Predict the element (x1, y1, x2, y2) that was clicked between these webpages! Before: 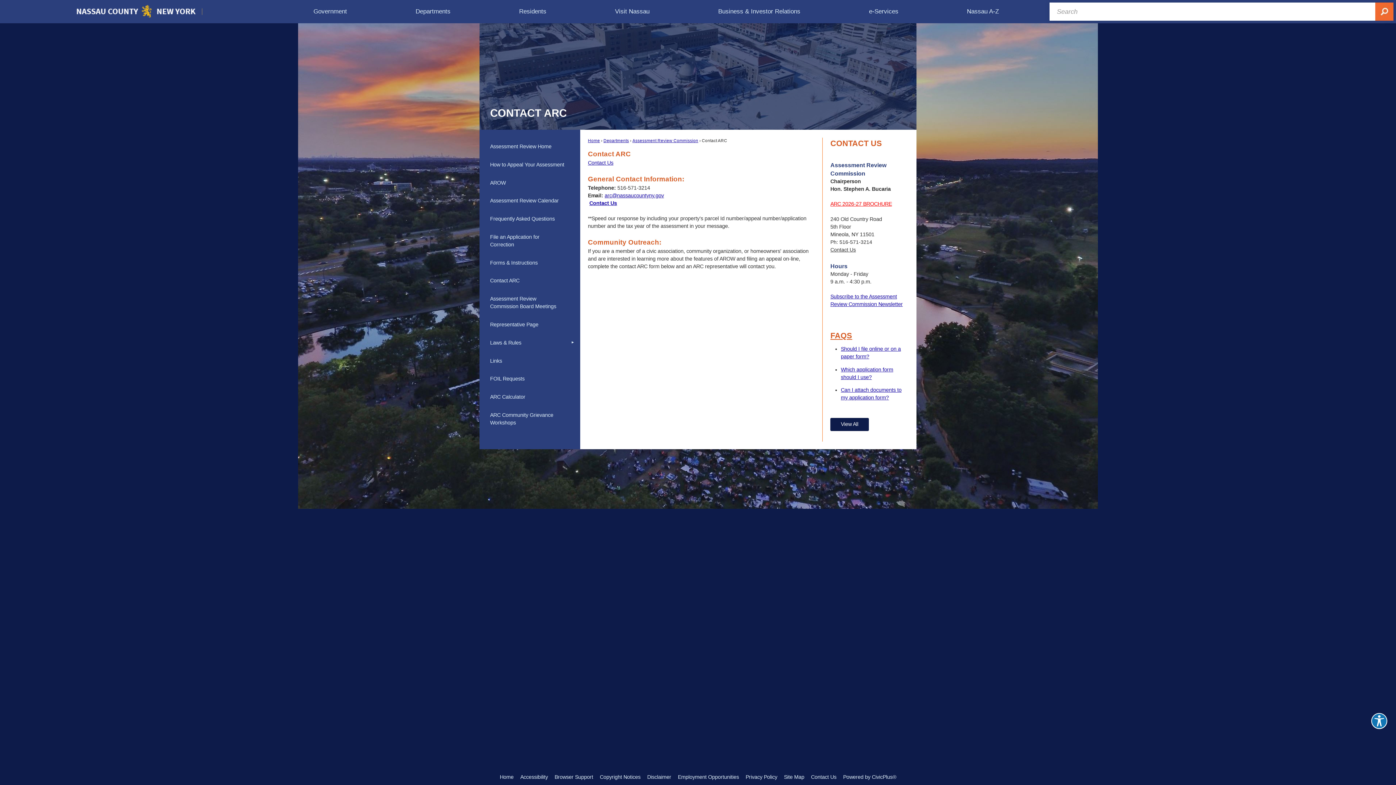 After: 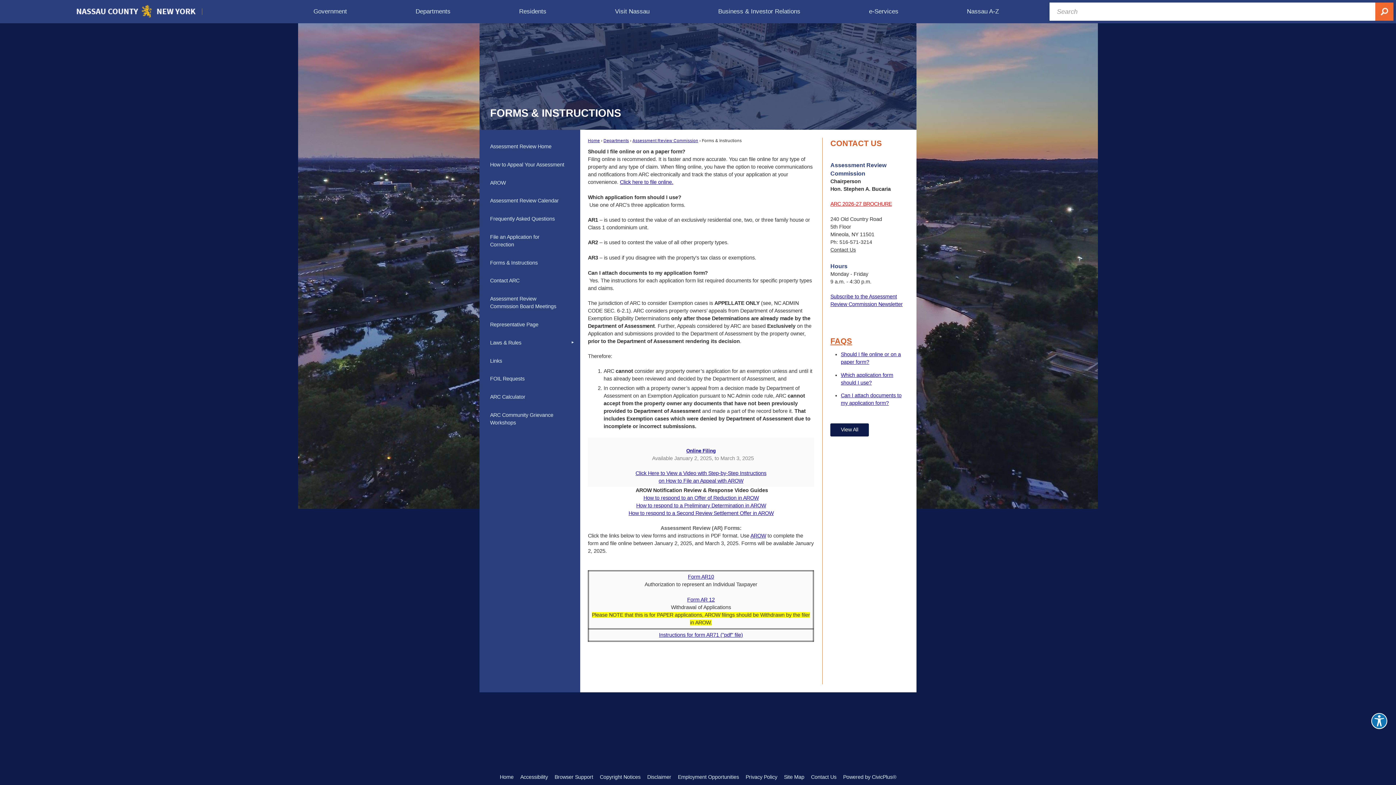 Action: bbox: (479, 253, 580, 272) label: Forms & Instructions